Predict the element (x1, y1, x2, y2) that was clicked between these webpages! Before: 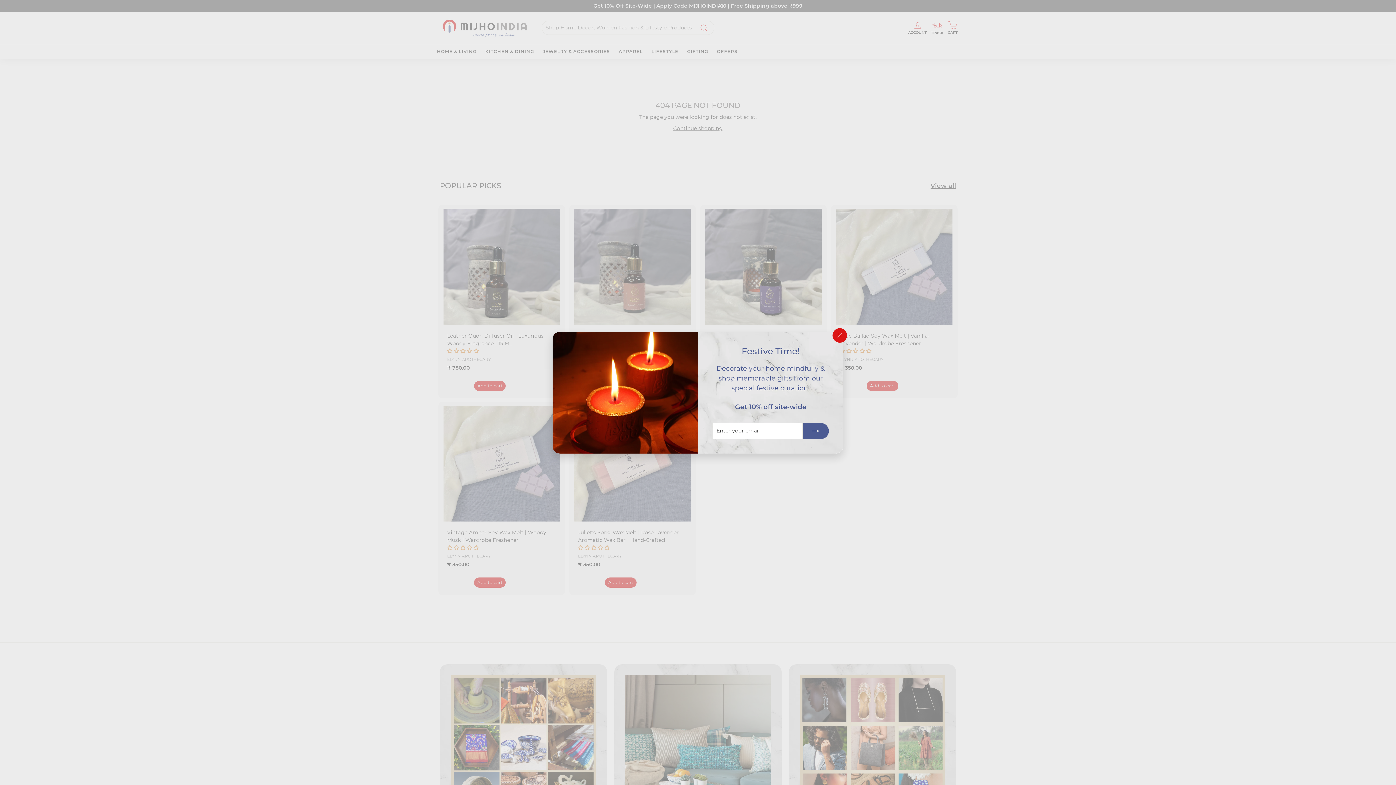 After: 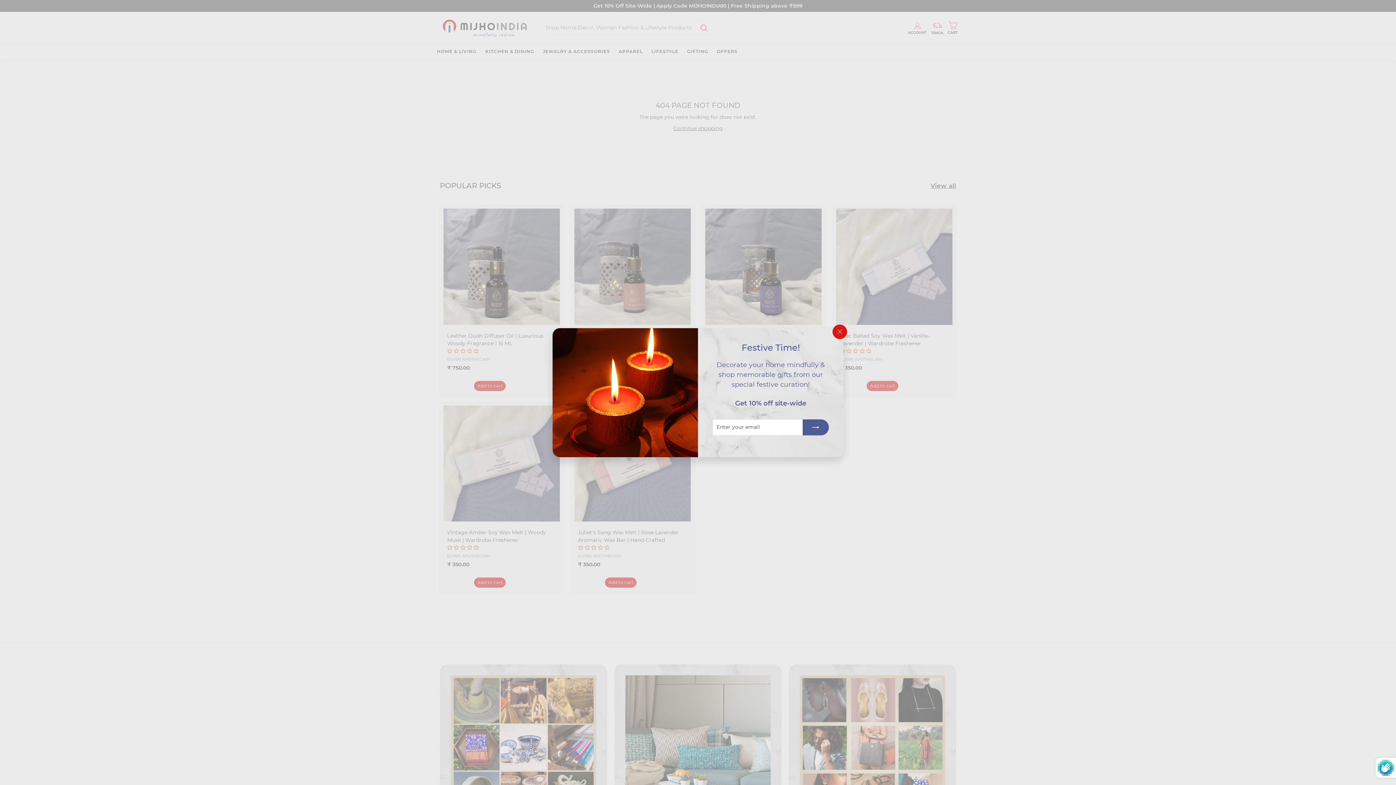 Action: label: Subscribe bbox: (799, 422, 825, 437)